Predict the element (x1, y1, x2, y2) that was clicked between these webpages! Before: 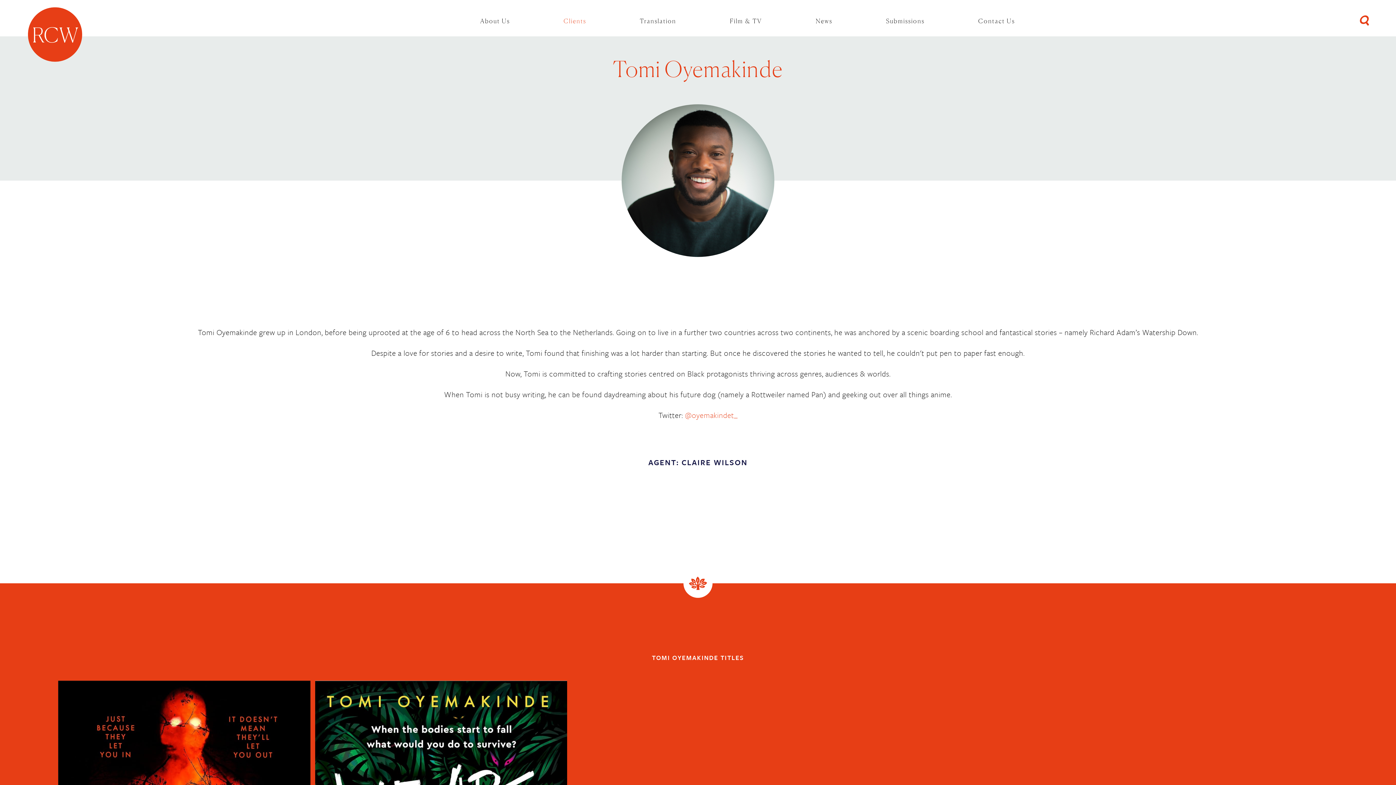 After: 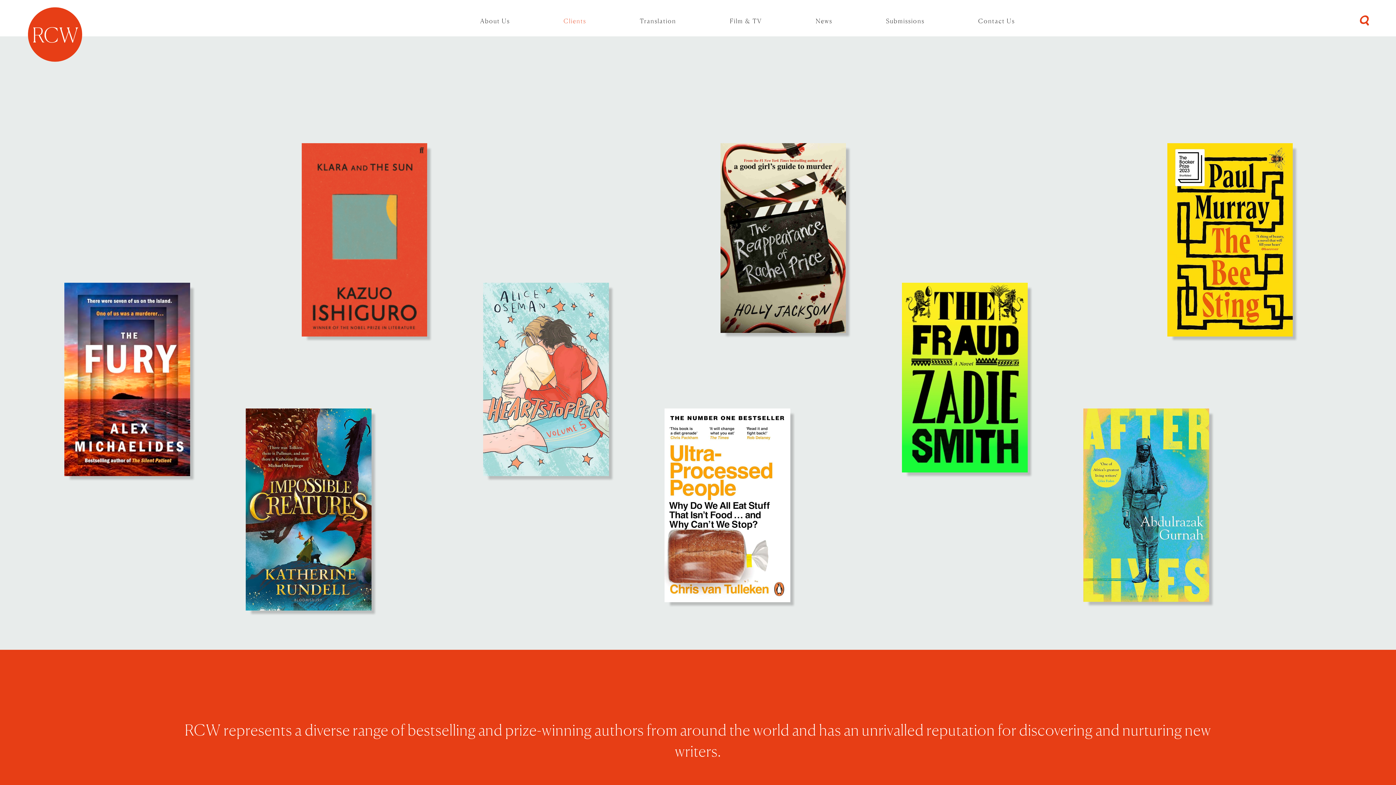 Action: bbox: (536, 9, 613, 31) label: Clients